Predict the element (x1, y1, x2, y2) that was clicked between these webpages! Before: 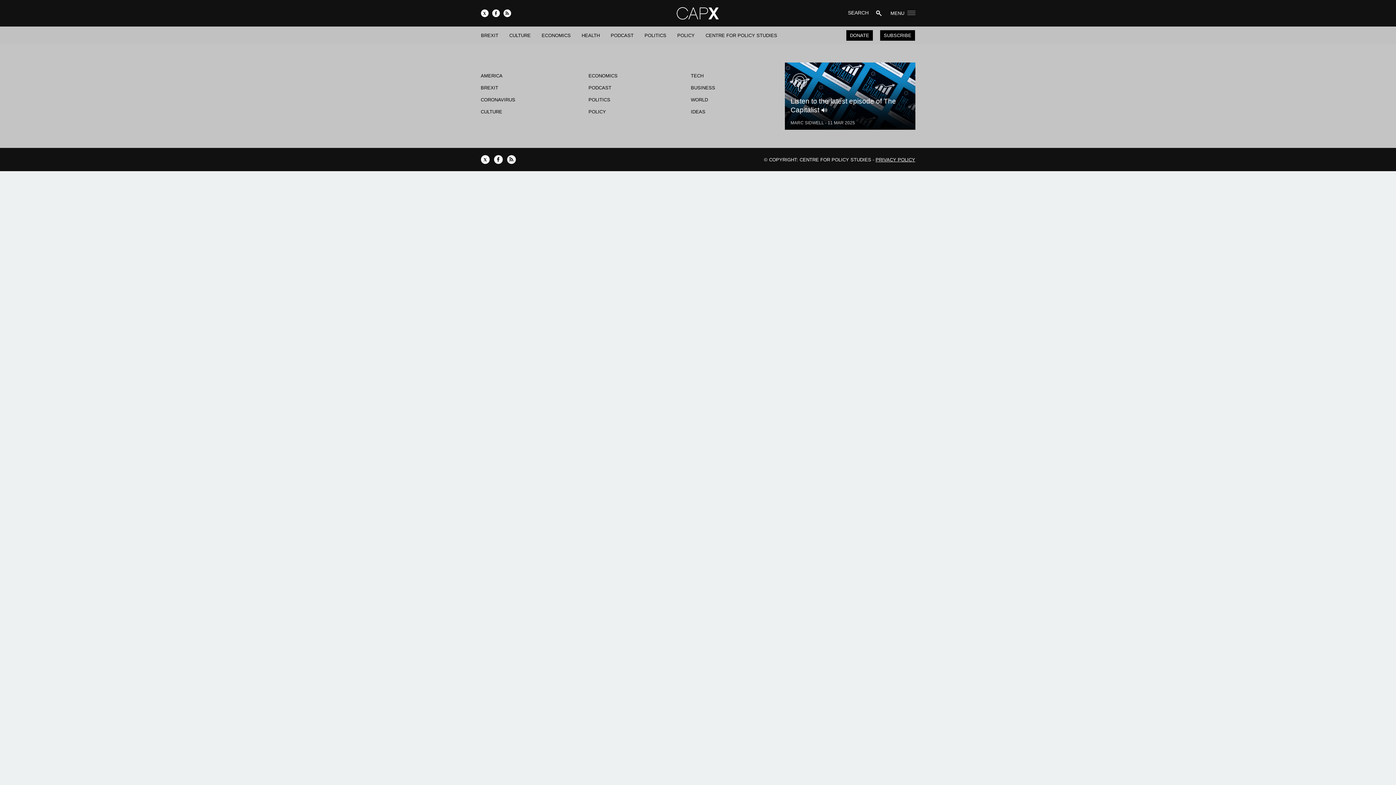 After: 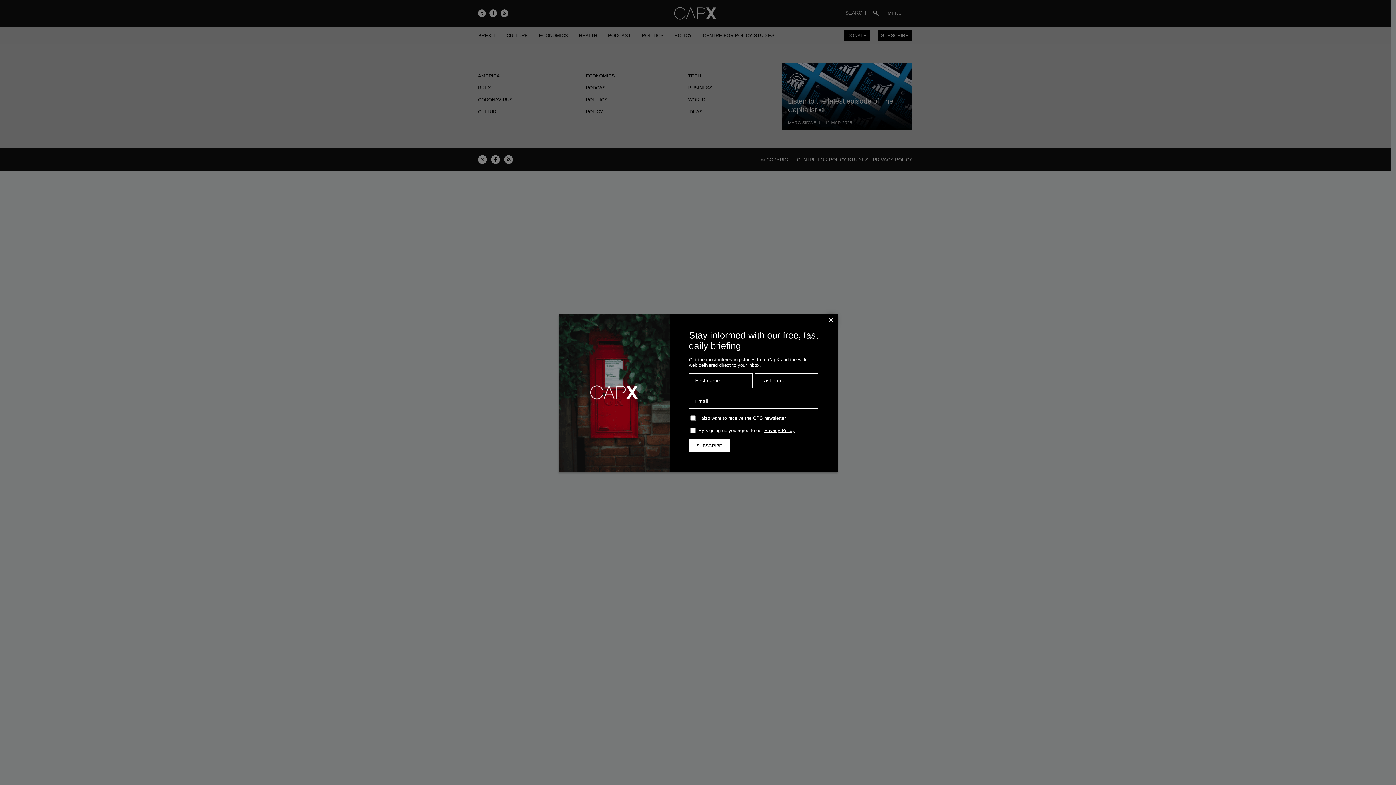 Action: bbox: (880, 30, 915, 40) label: SUBSCRIBE